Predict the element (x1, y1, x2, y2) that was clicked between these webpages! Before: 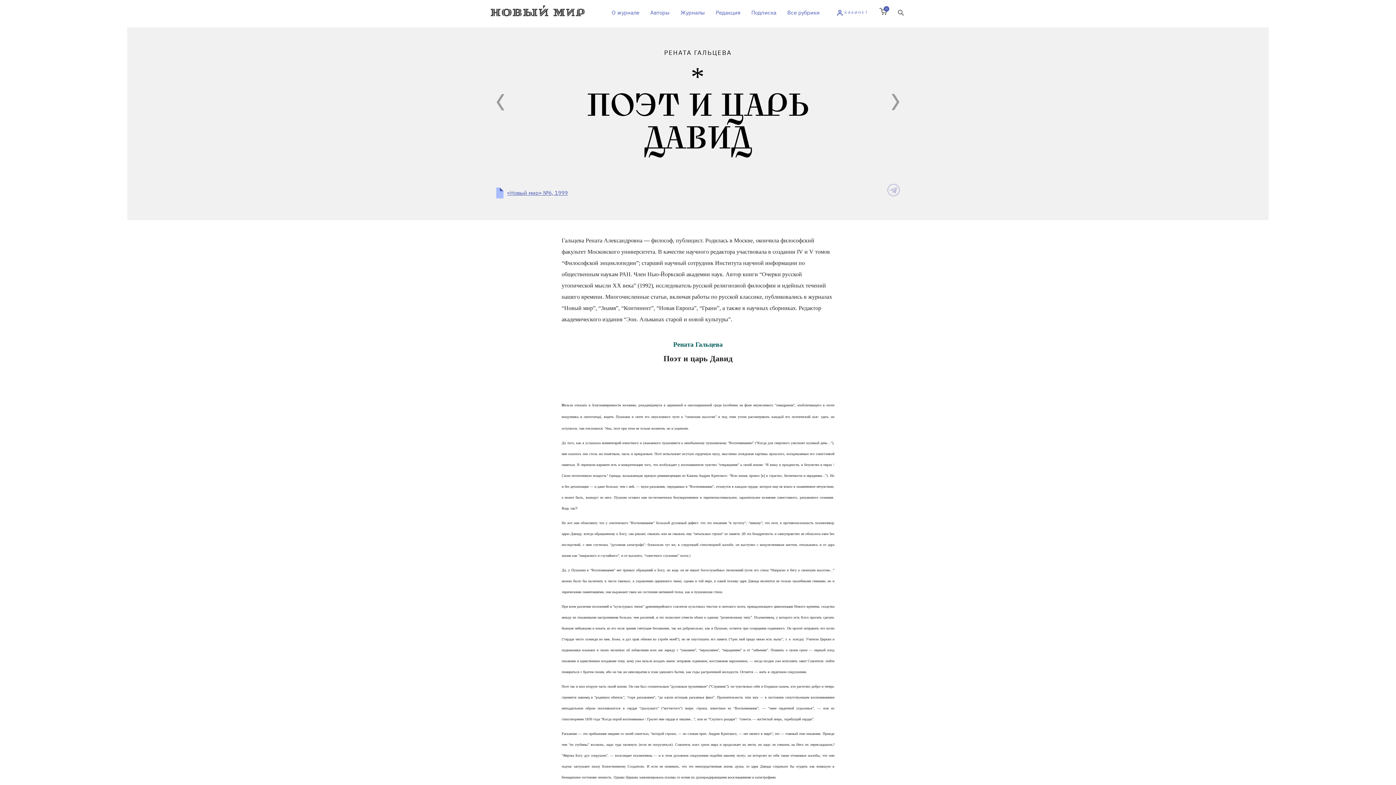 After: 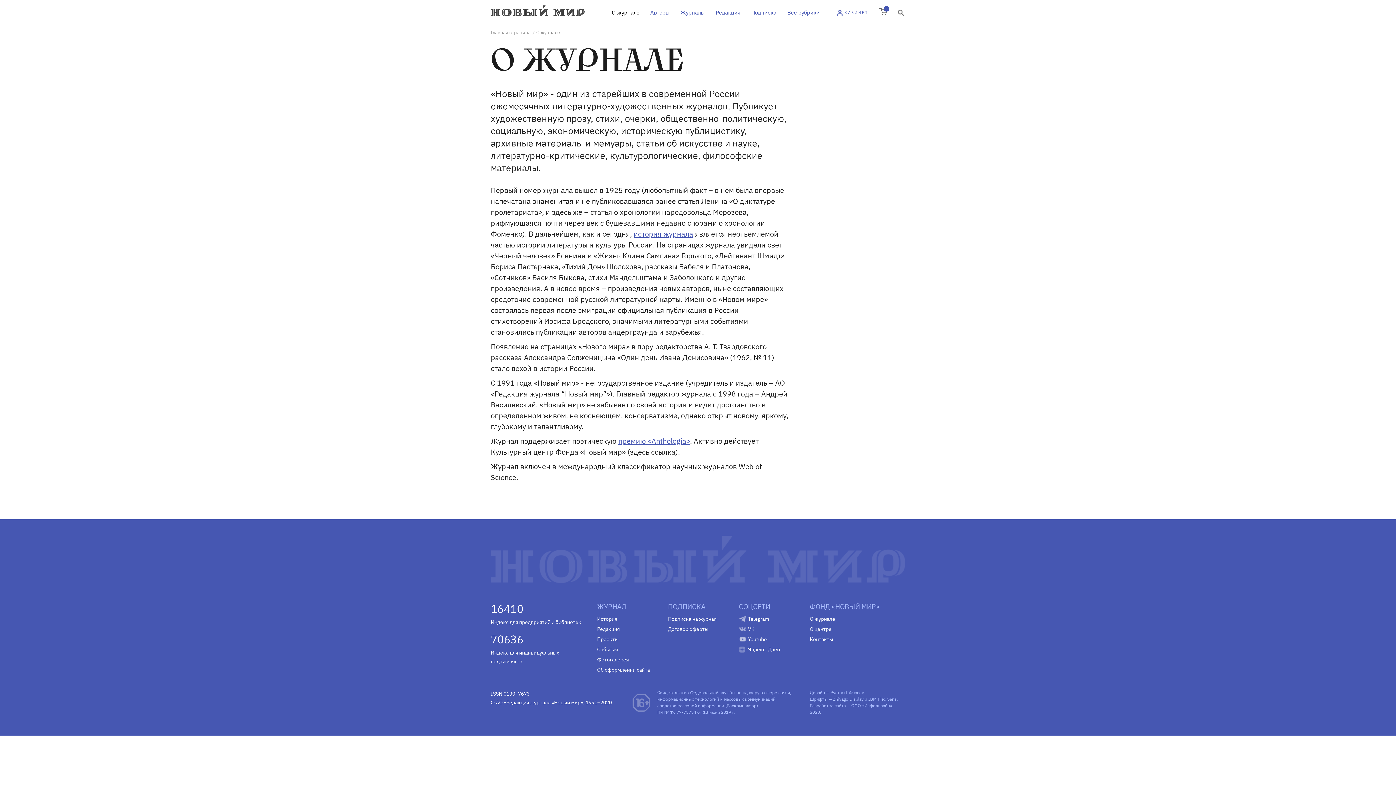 Action: bbox: (606, 7, 645, 18) label: О журнале